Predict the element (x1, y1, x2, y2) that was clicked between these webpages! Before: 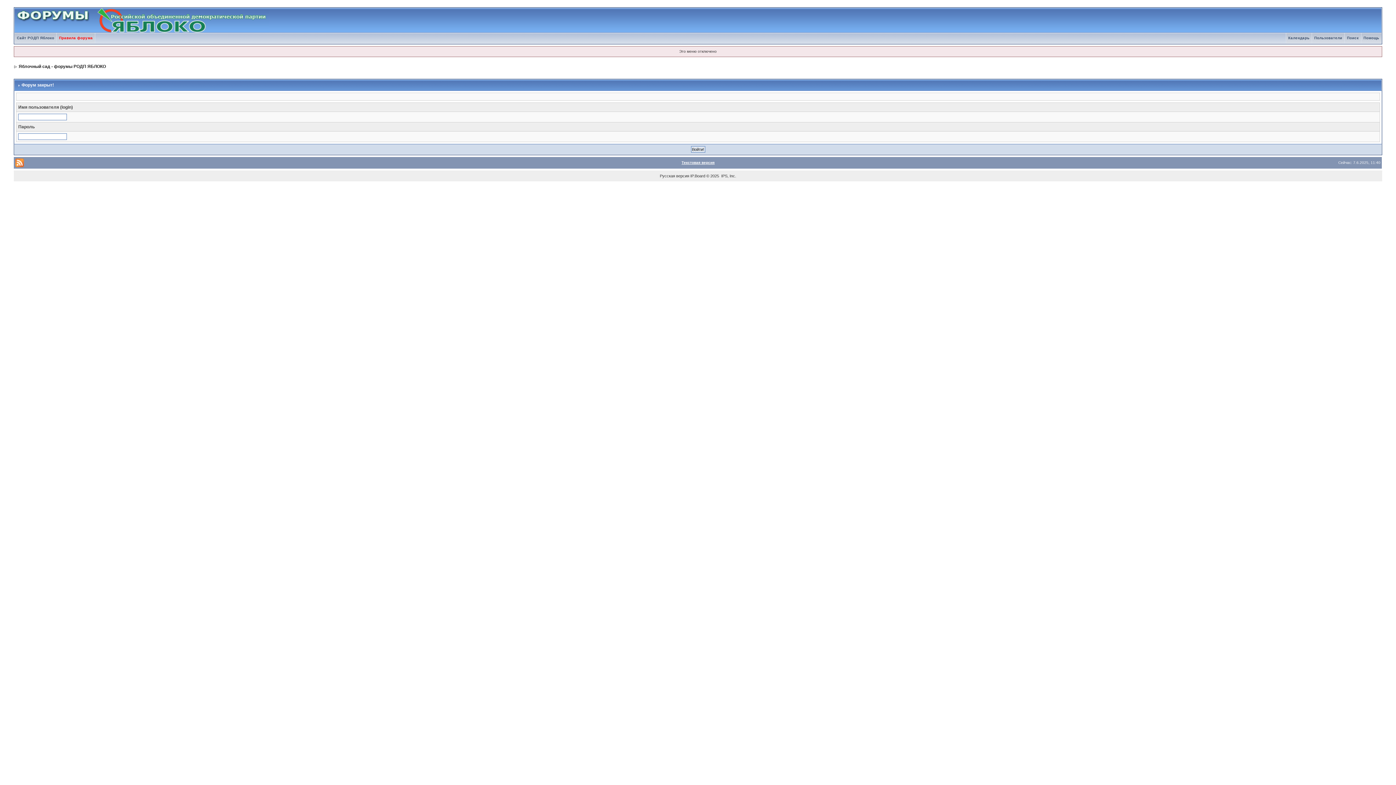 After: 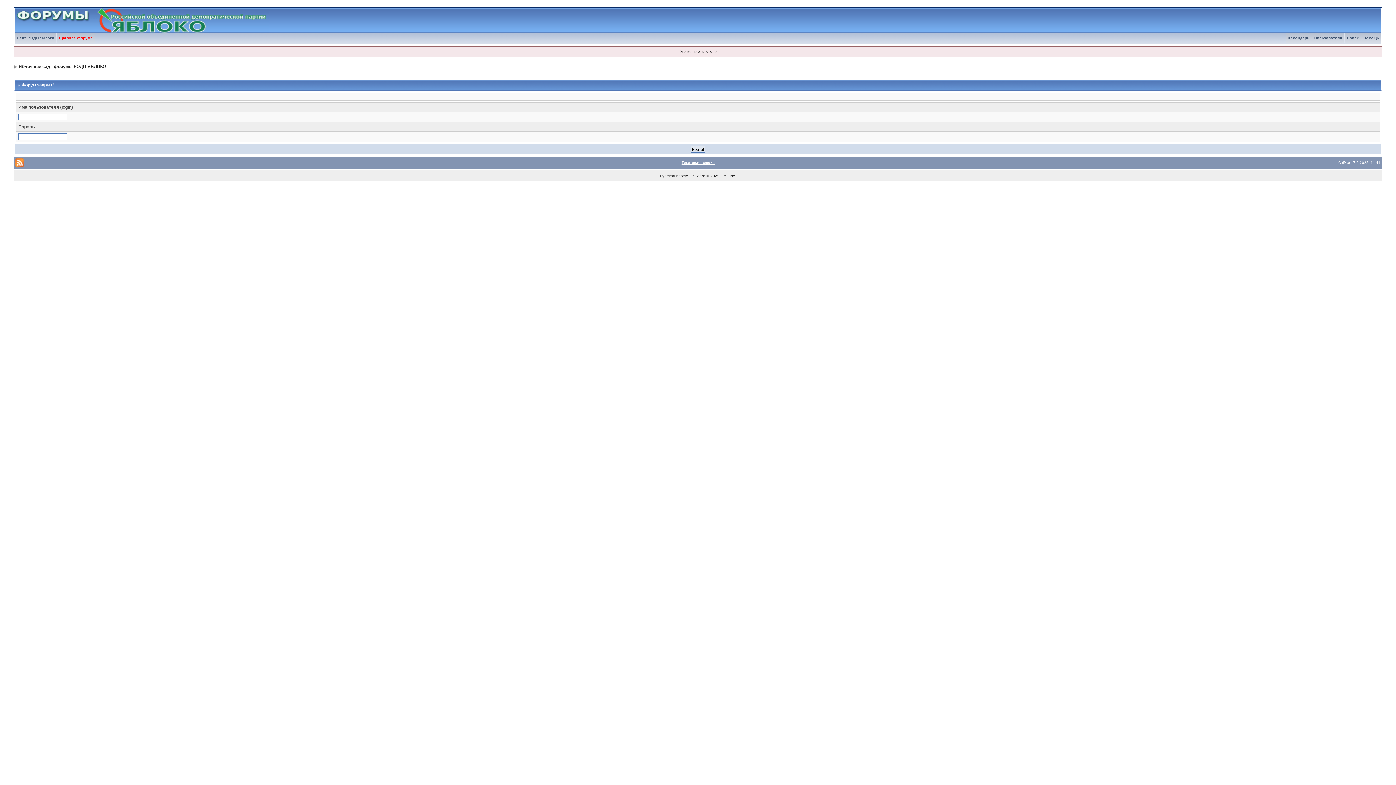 Action: label: Помощь bbox: (1361, 36, 1381, 40)